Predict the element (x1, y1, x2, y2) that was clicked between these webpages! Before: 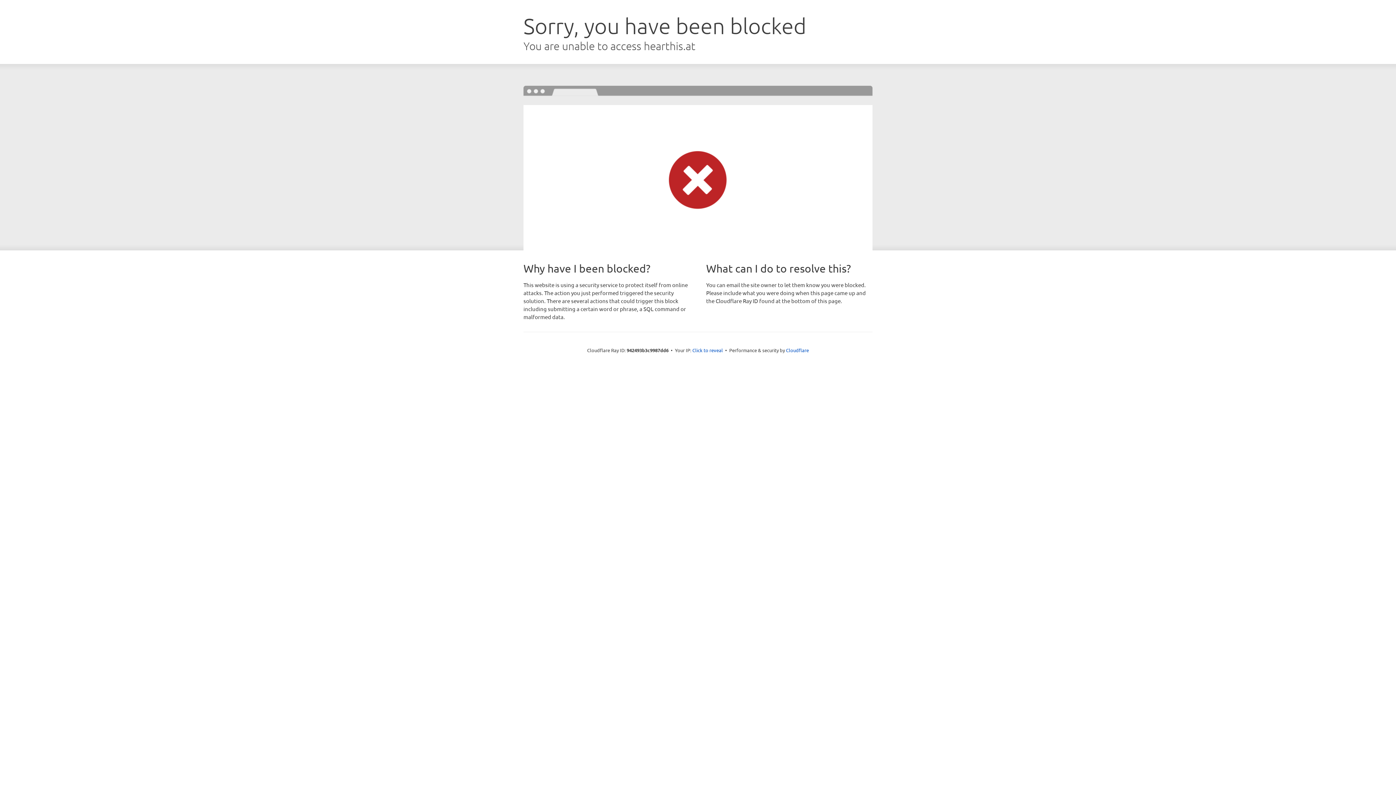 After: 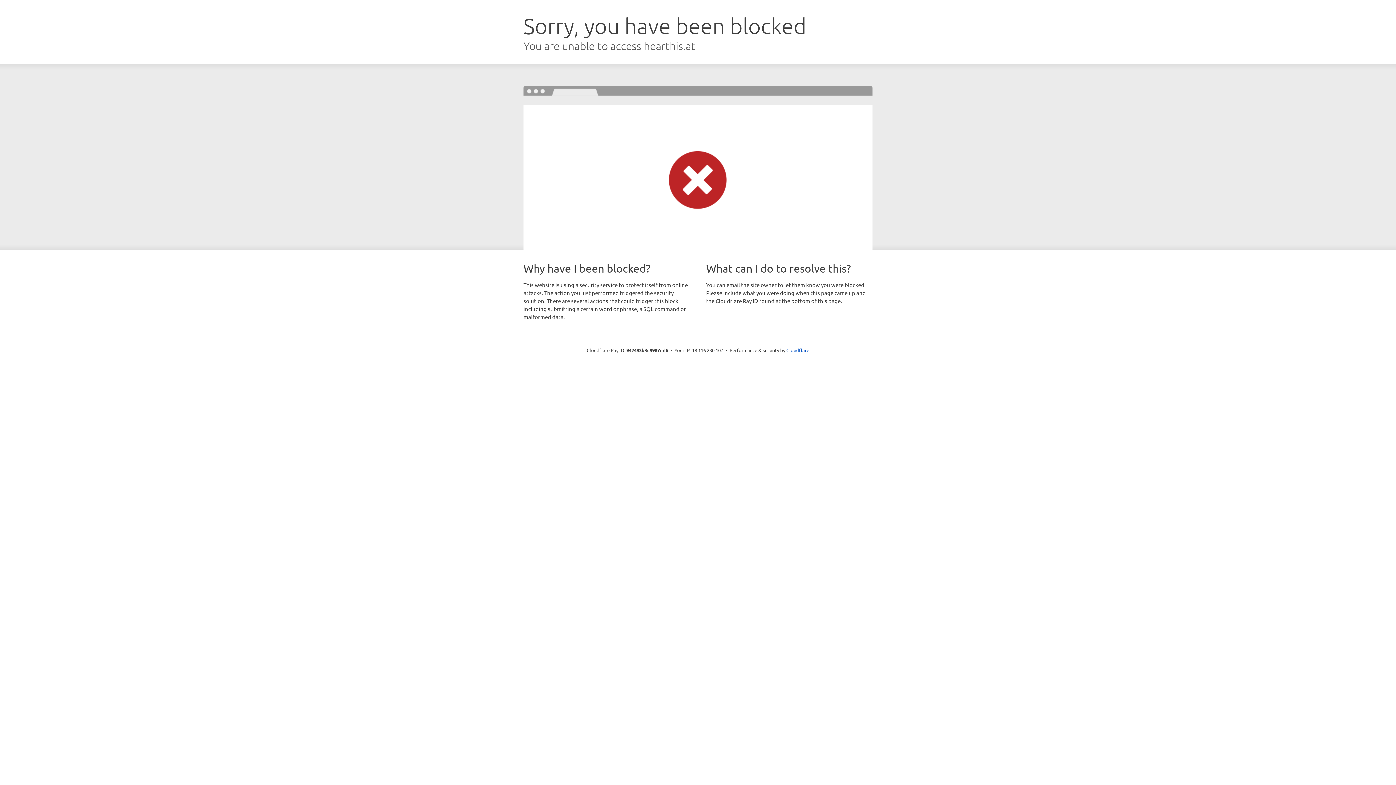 Action: bbox: (692, 346, 723, 353) label: Click to reveal